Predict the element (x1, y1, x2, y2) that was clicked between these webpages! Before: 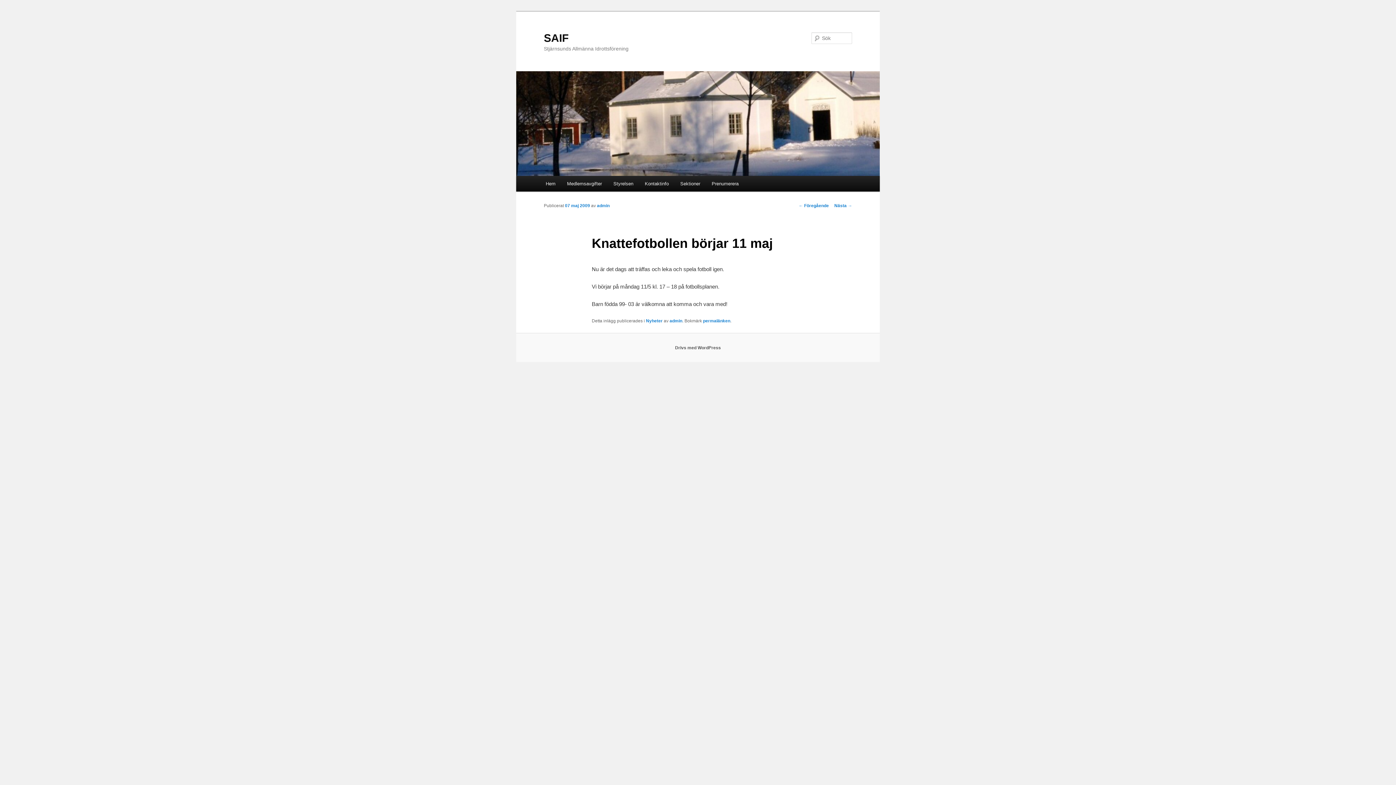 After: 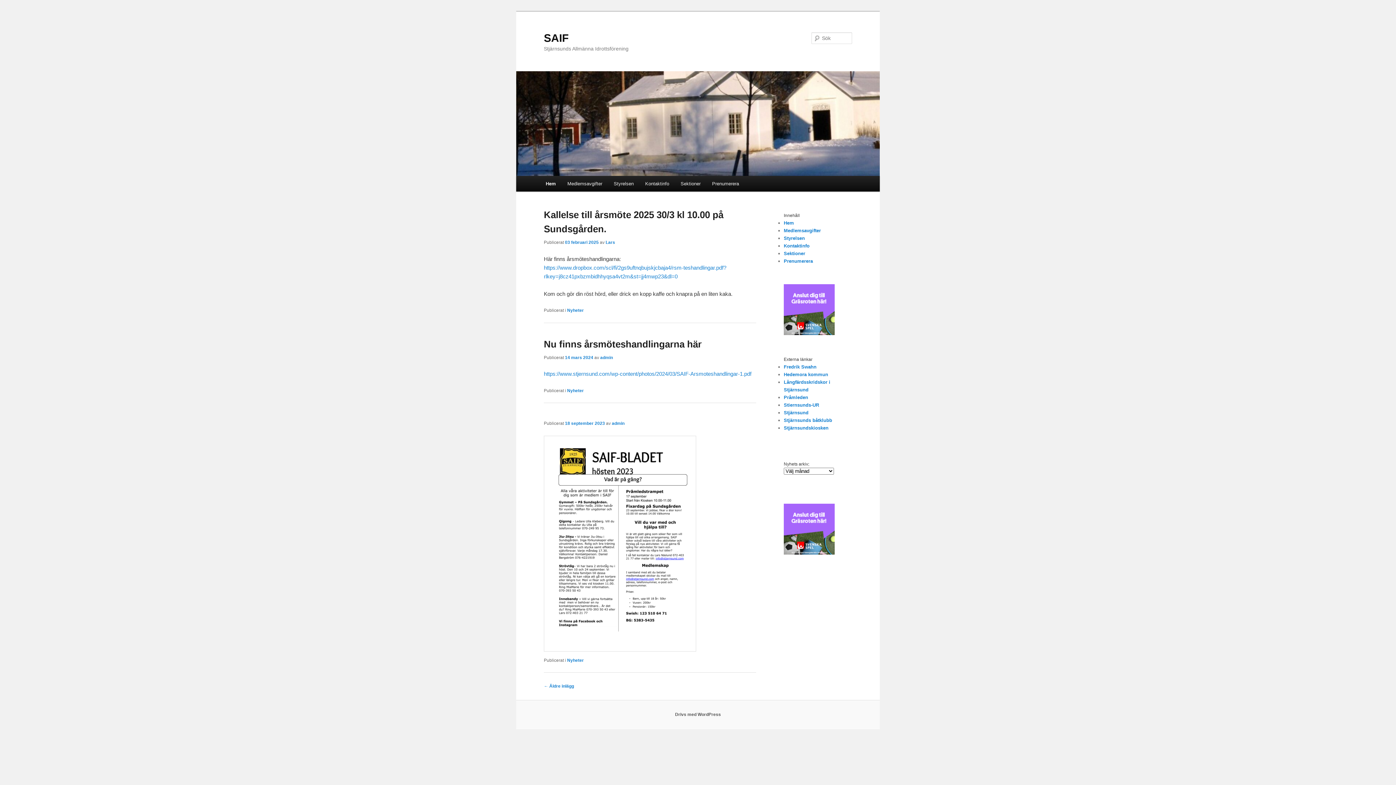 Action: bbox: (516, 71, 880, 176)